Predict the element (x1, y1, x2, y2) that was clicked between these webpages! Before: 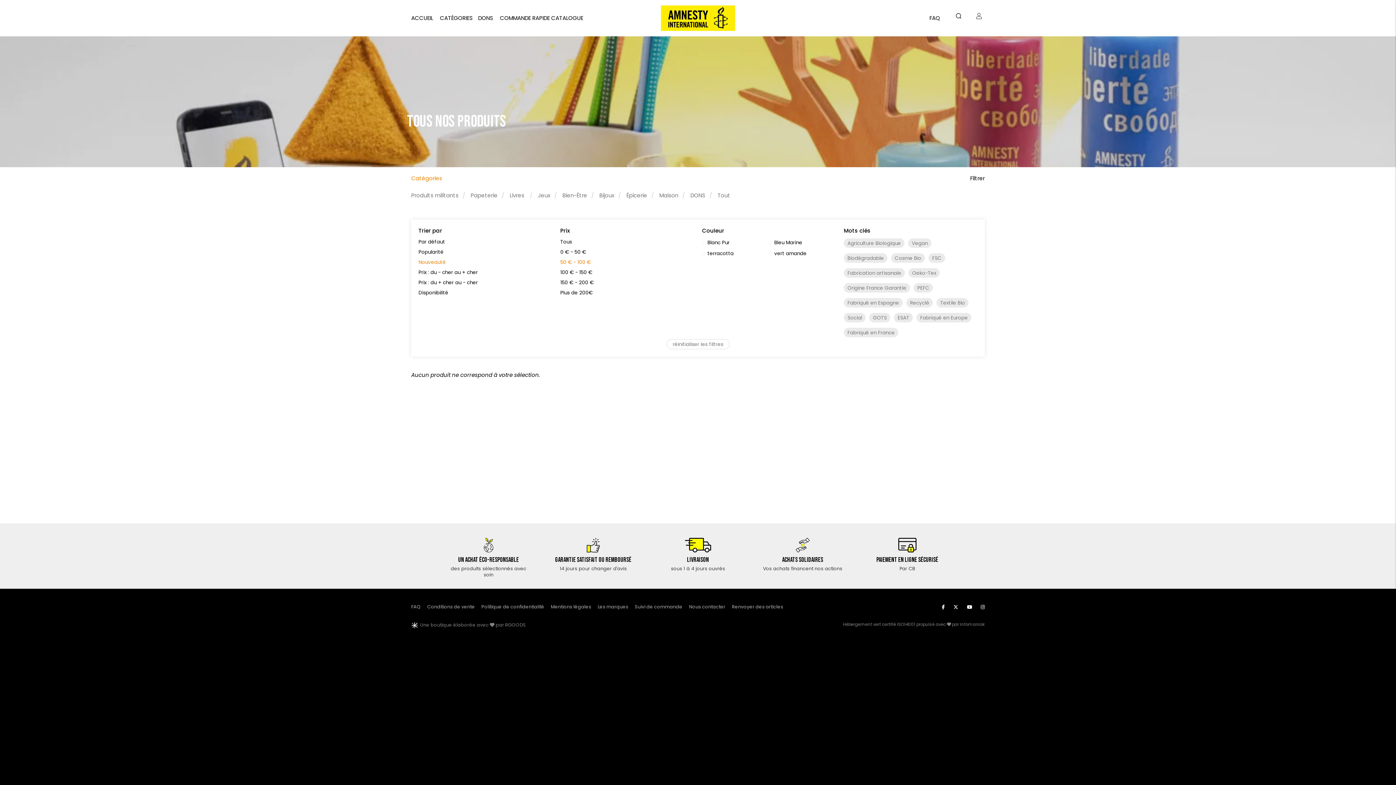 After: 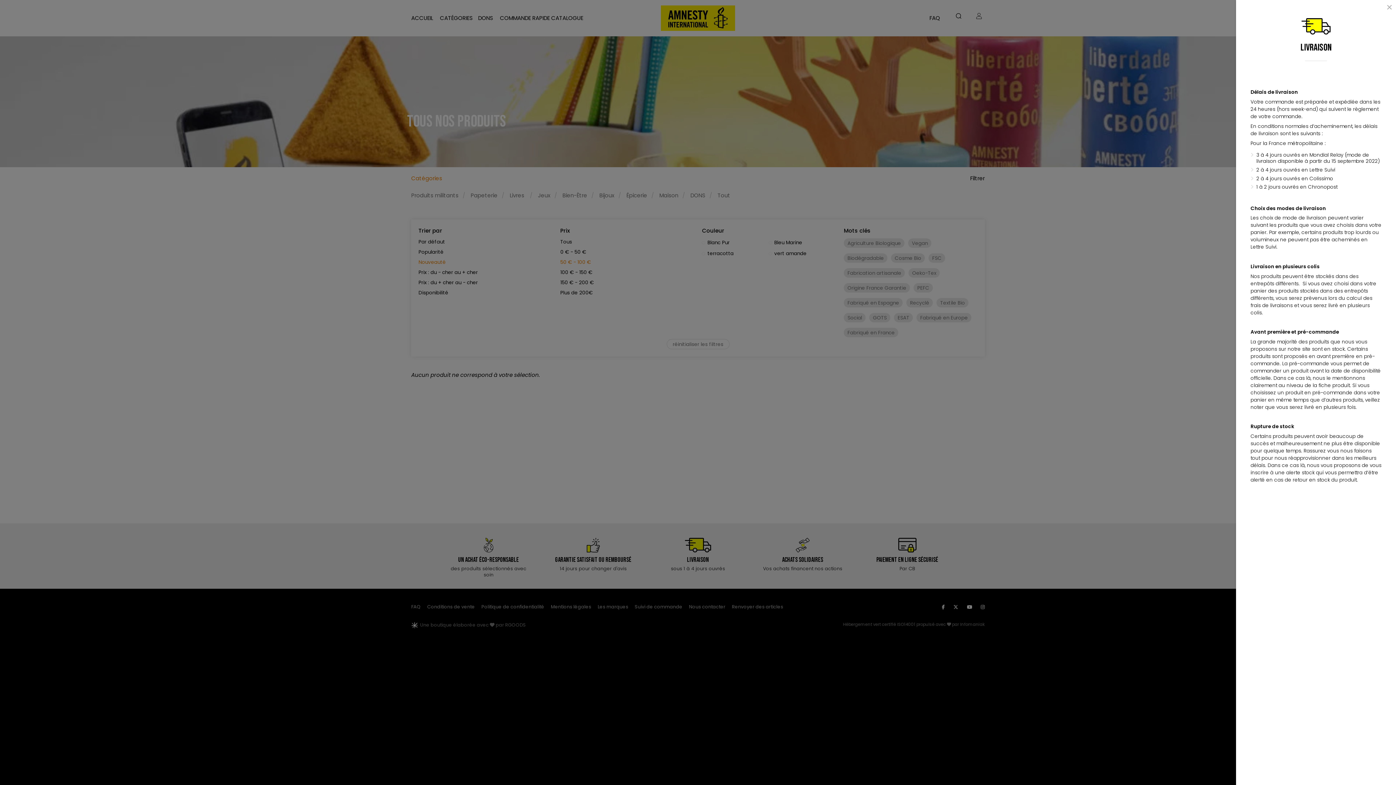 Action: bbox: (656, 538, 739, 572) label: >
Livraison
sous 1 à 4 jours ouvrés